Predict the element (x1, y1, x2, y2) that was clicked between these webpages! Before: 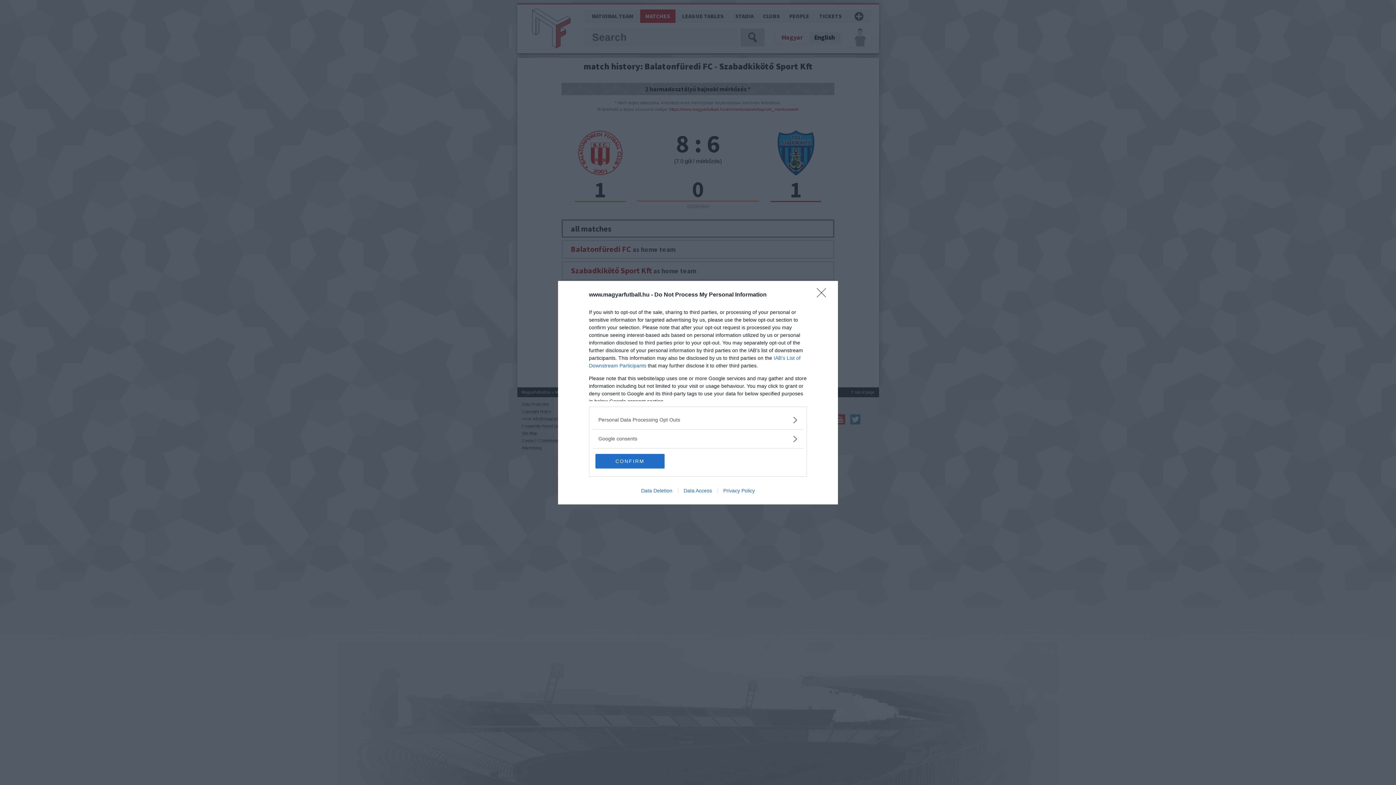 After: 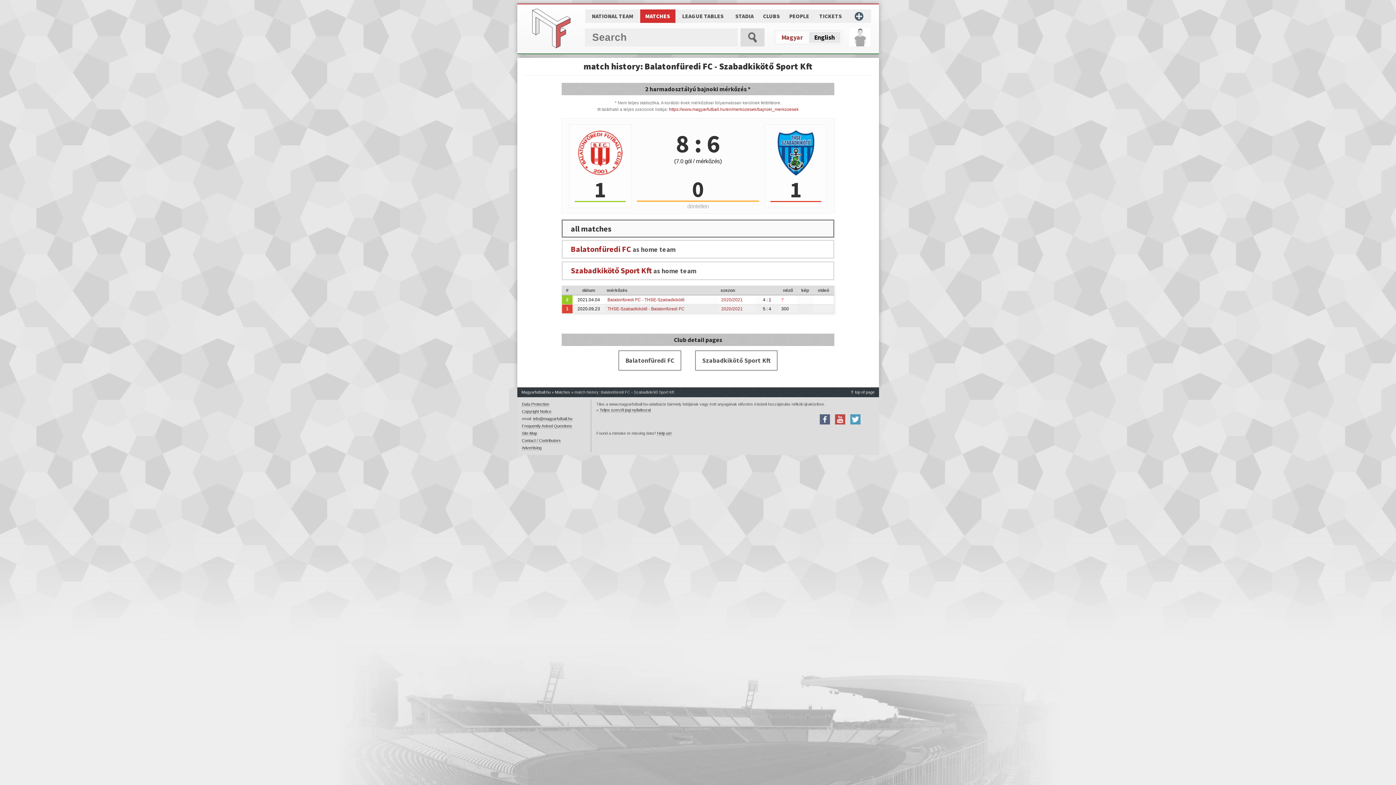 Action: label: Close bbox: (817, 288, 830, 302)